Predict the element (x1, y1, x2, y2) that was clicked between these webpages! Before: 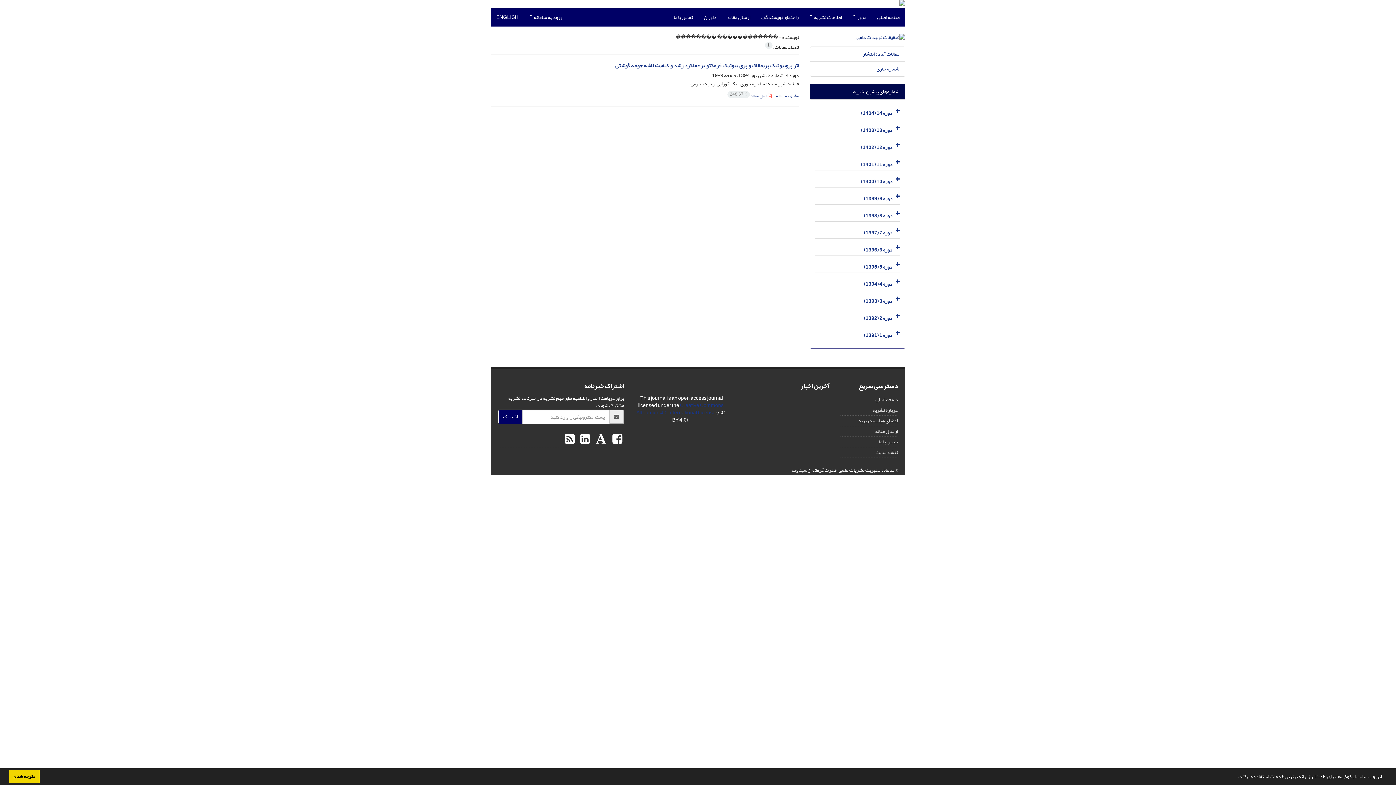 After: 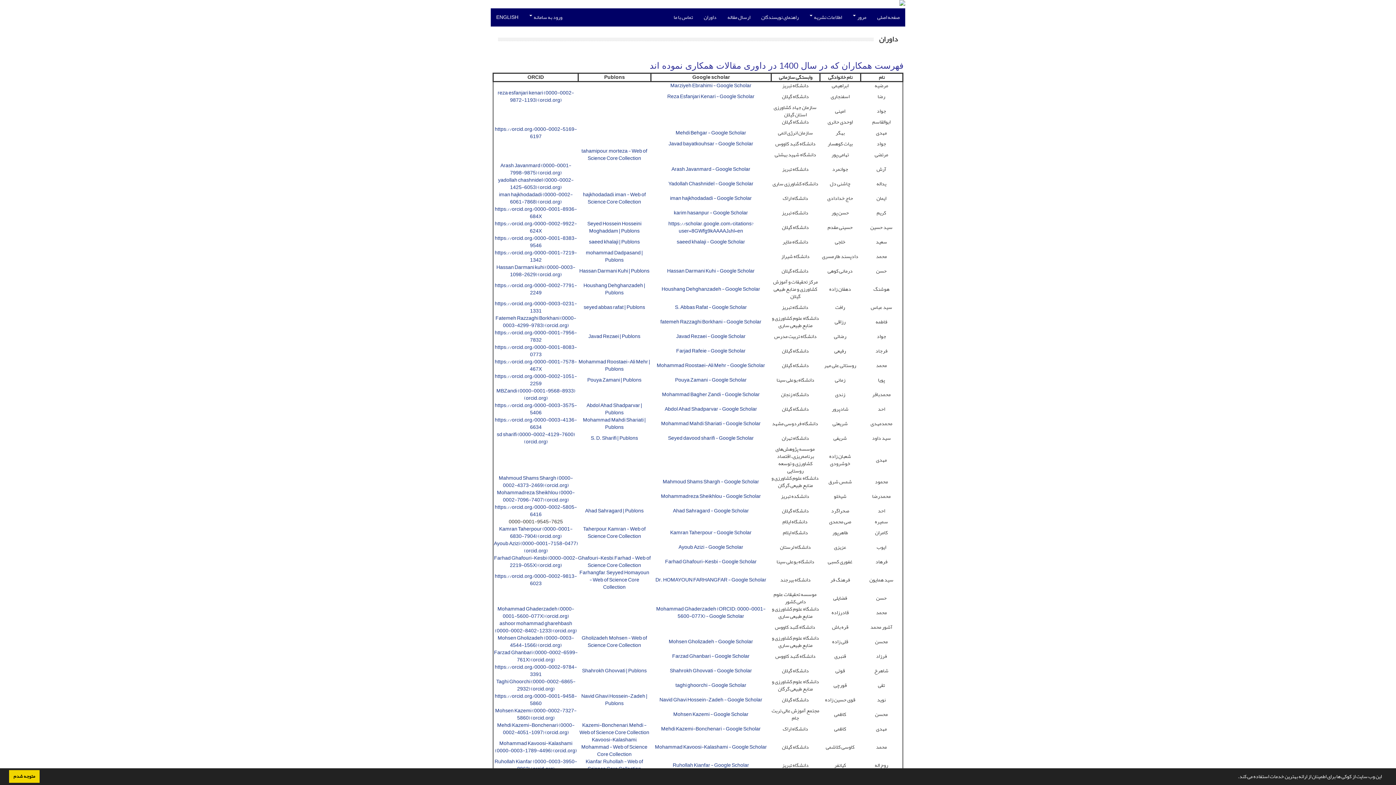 Action: label: داوران bbox: (698, 8, 722, 26)